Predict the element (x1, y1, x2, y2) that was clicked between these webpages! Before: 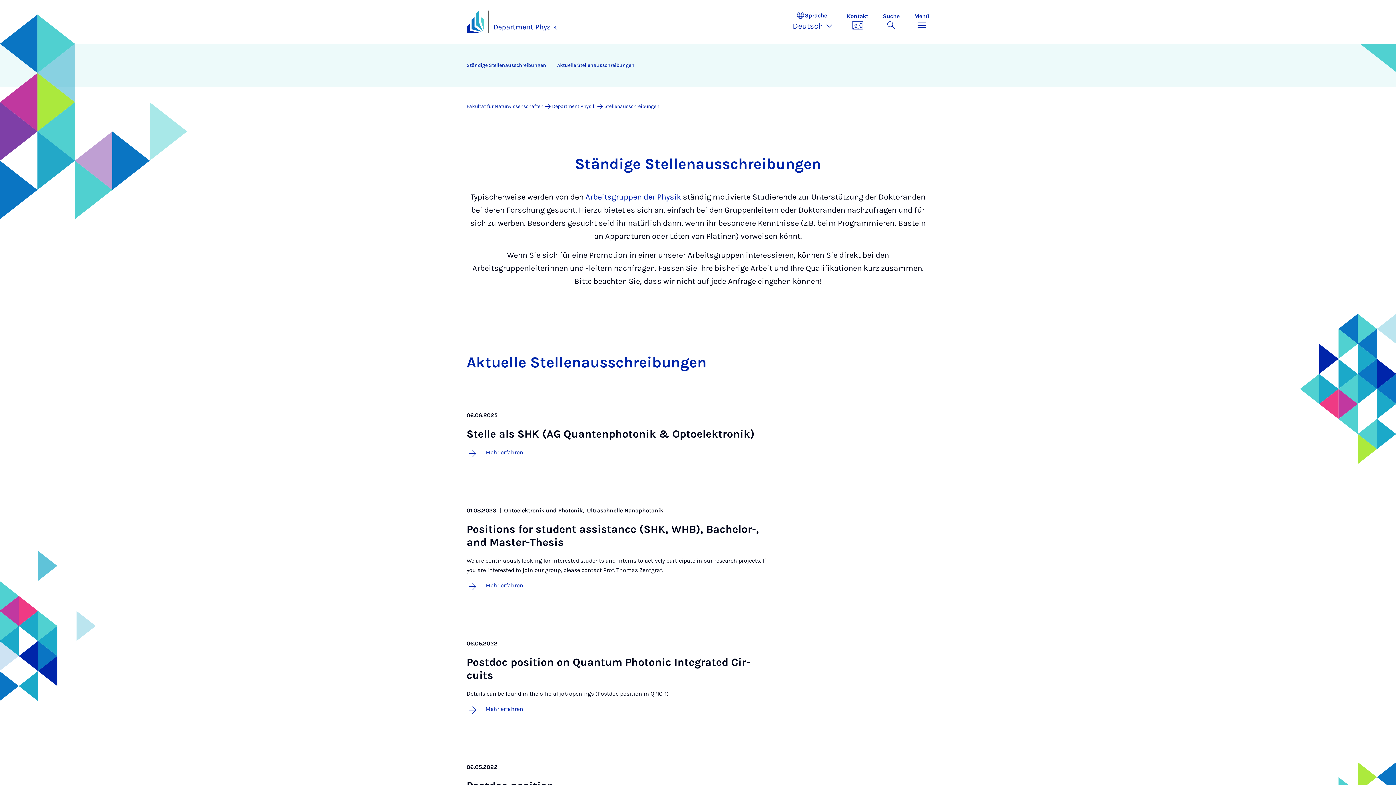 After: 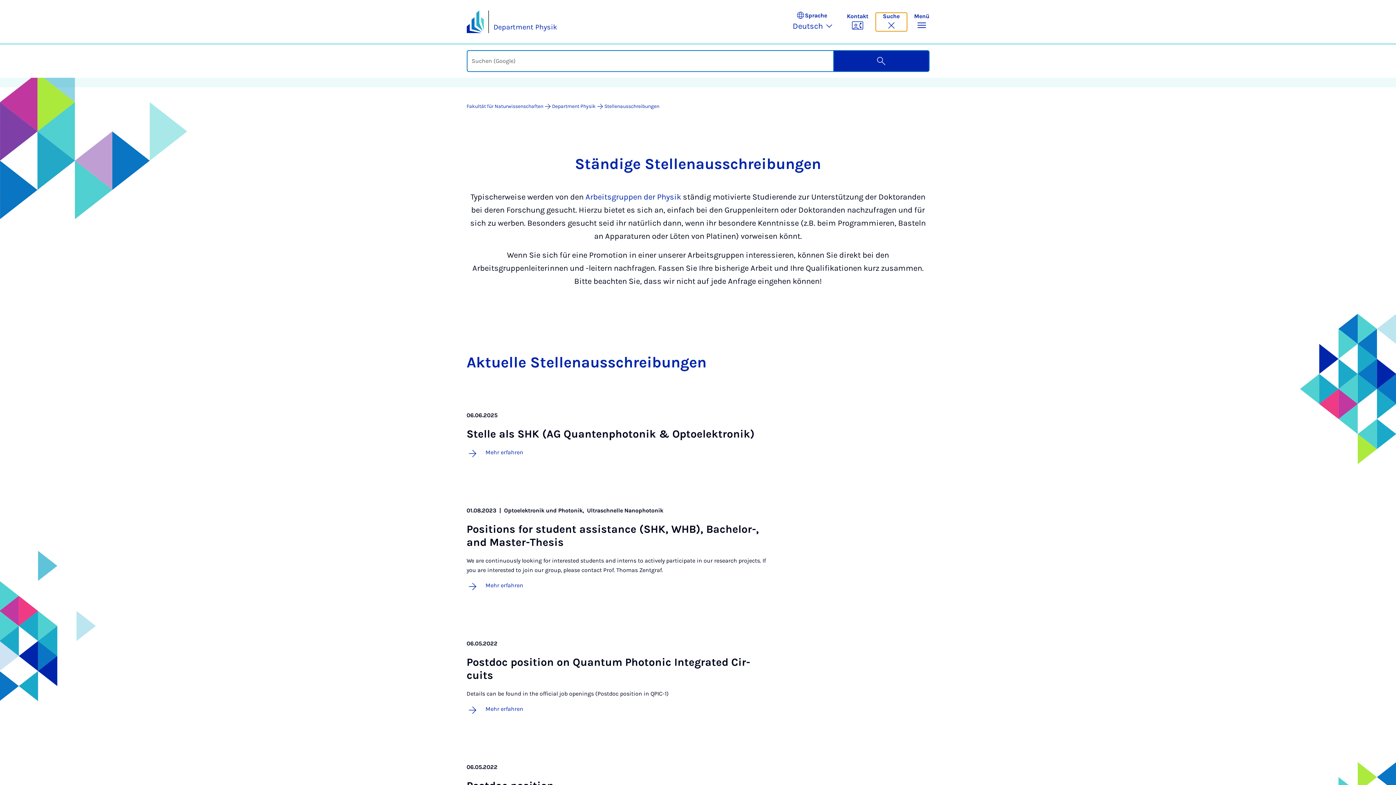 Action: label: Suche umschalten bbox: (875, 12, 907, 31)